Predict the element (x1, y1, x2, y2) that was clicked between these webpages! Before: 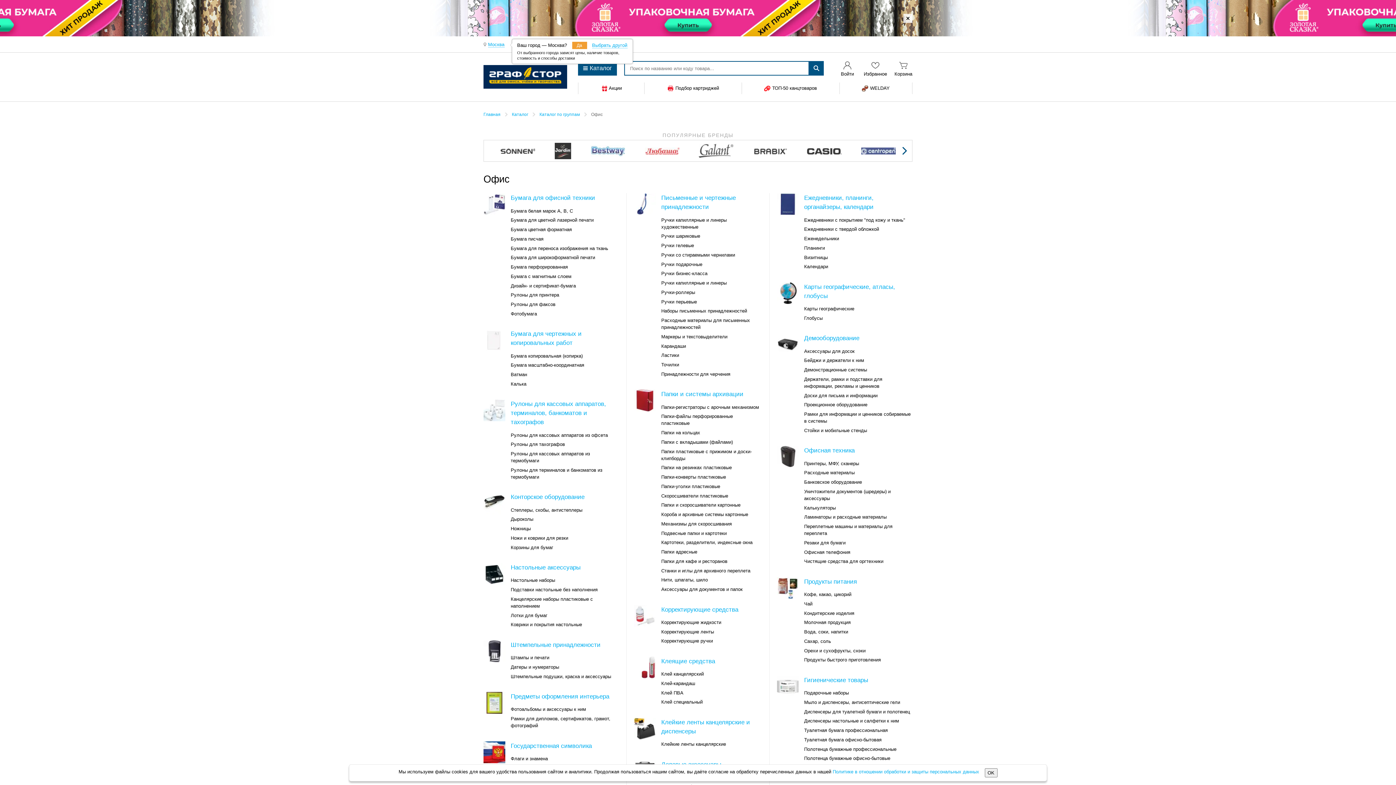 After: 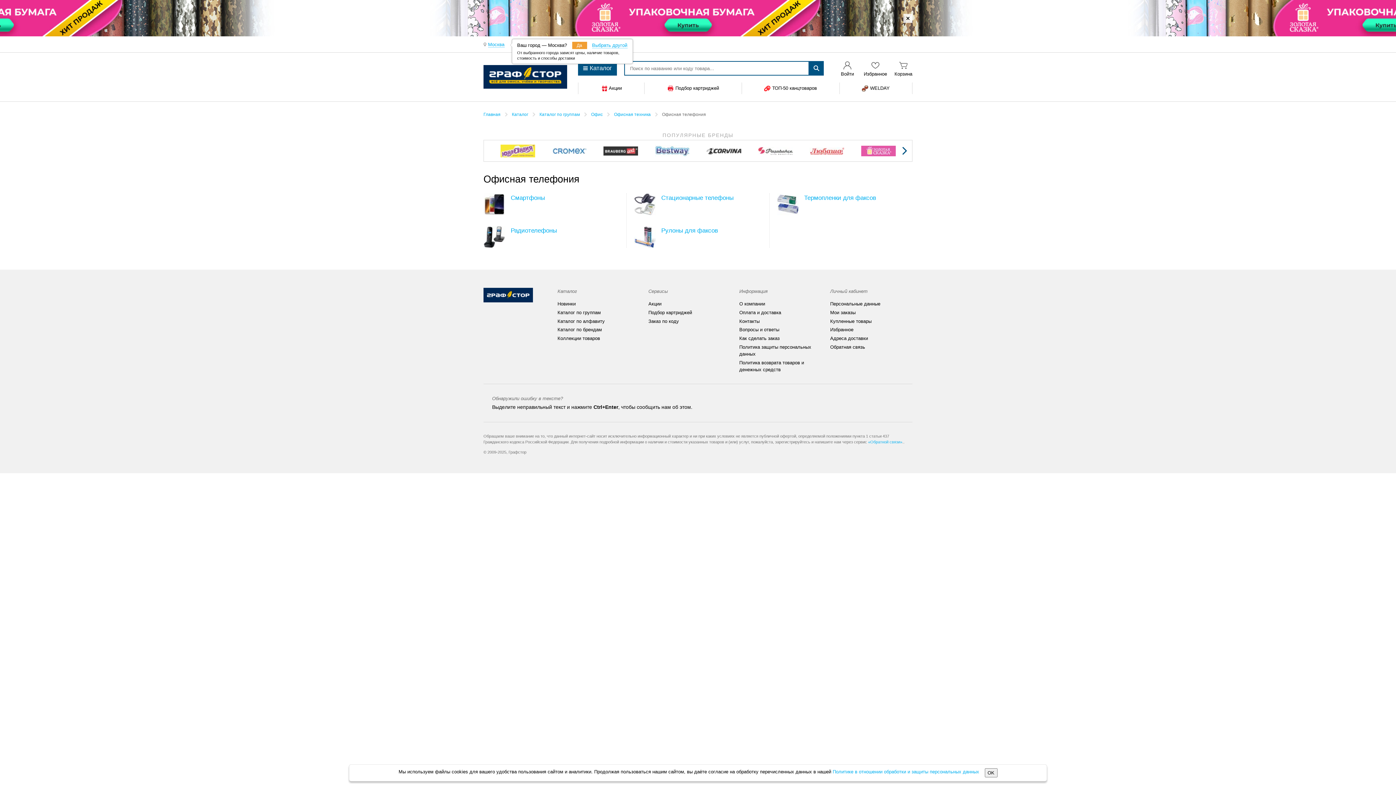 Action: bbox: (804, 547, 850, 557) label: Офисная телефония